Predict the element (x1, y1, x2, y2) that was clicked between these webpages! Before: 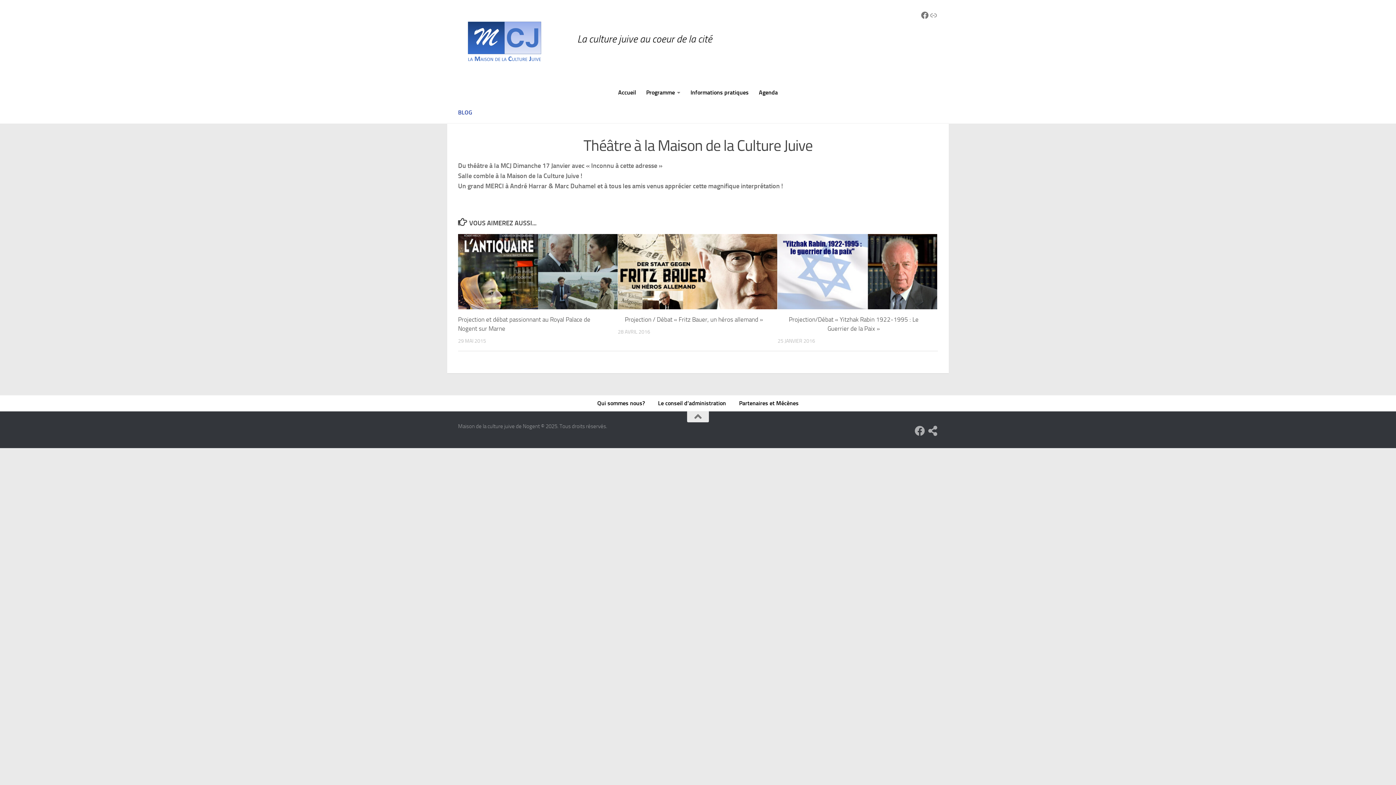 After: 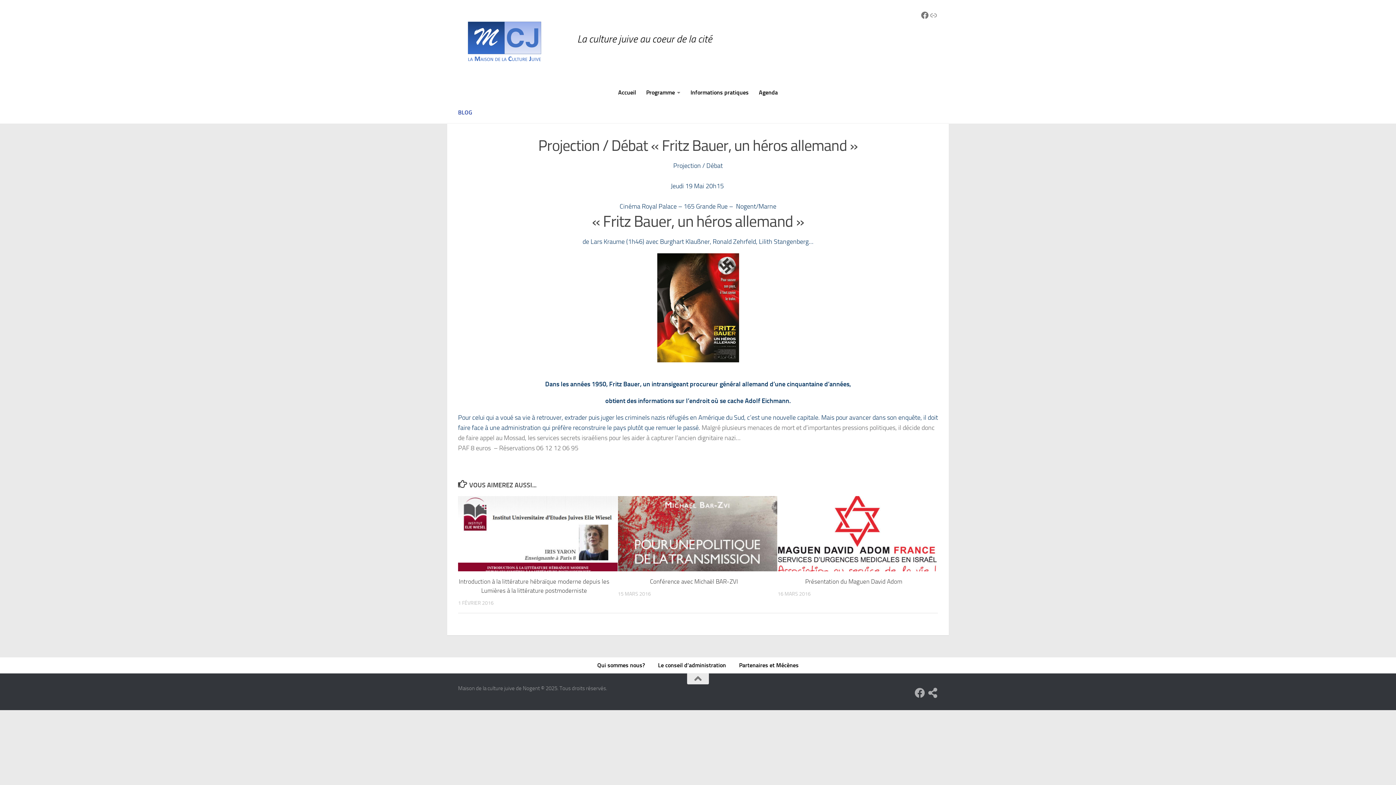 Action: bbox: (618, 234, 777, 309)